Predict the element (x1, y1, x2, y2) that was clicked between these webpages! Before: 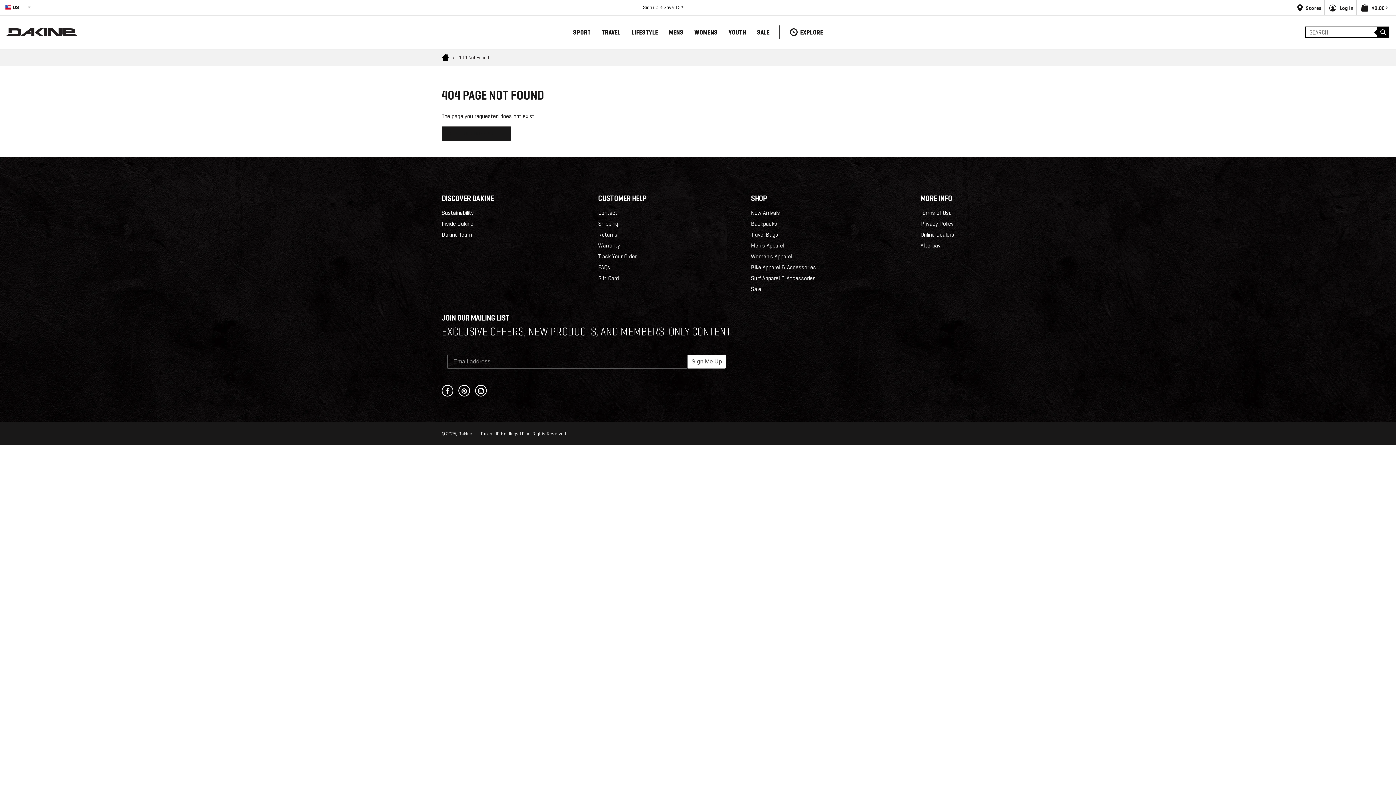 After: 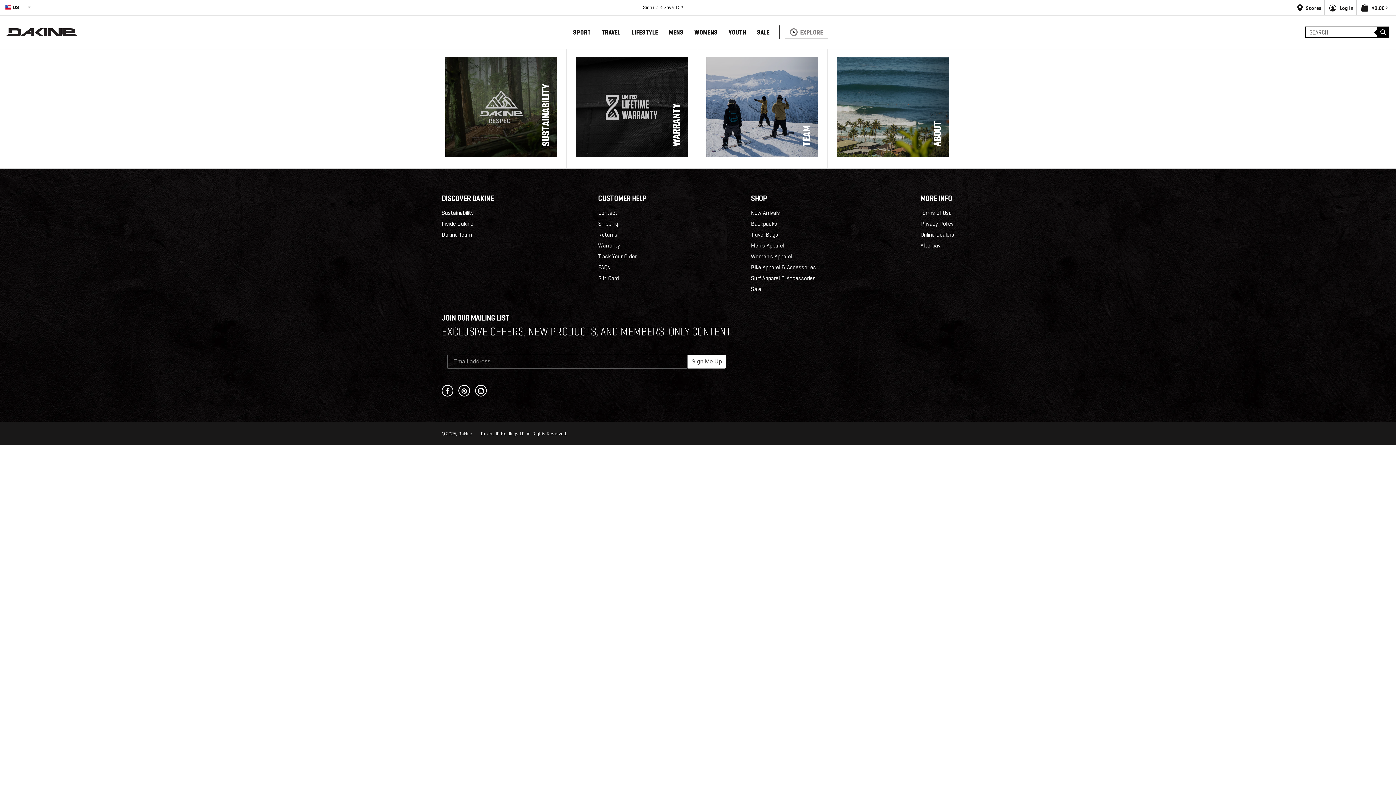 Action: bbox: (785, 25, 828, 38) label: #